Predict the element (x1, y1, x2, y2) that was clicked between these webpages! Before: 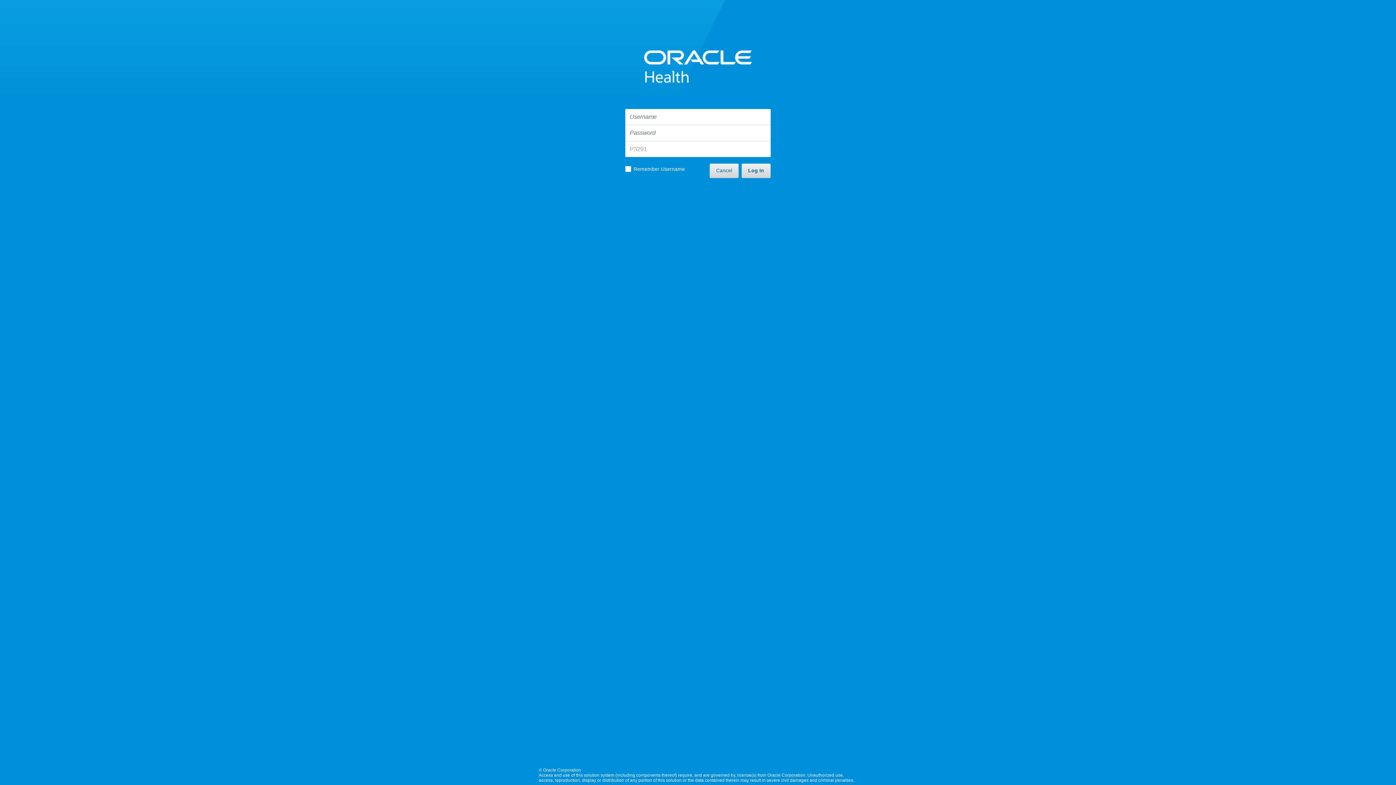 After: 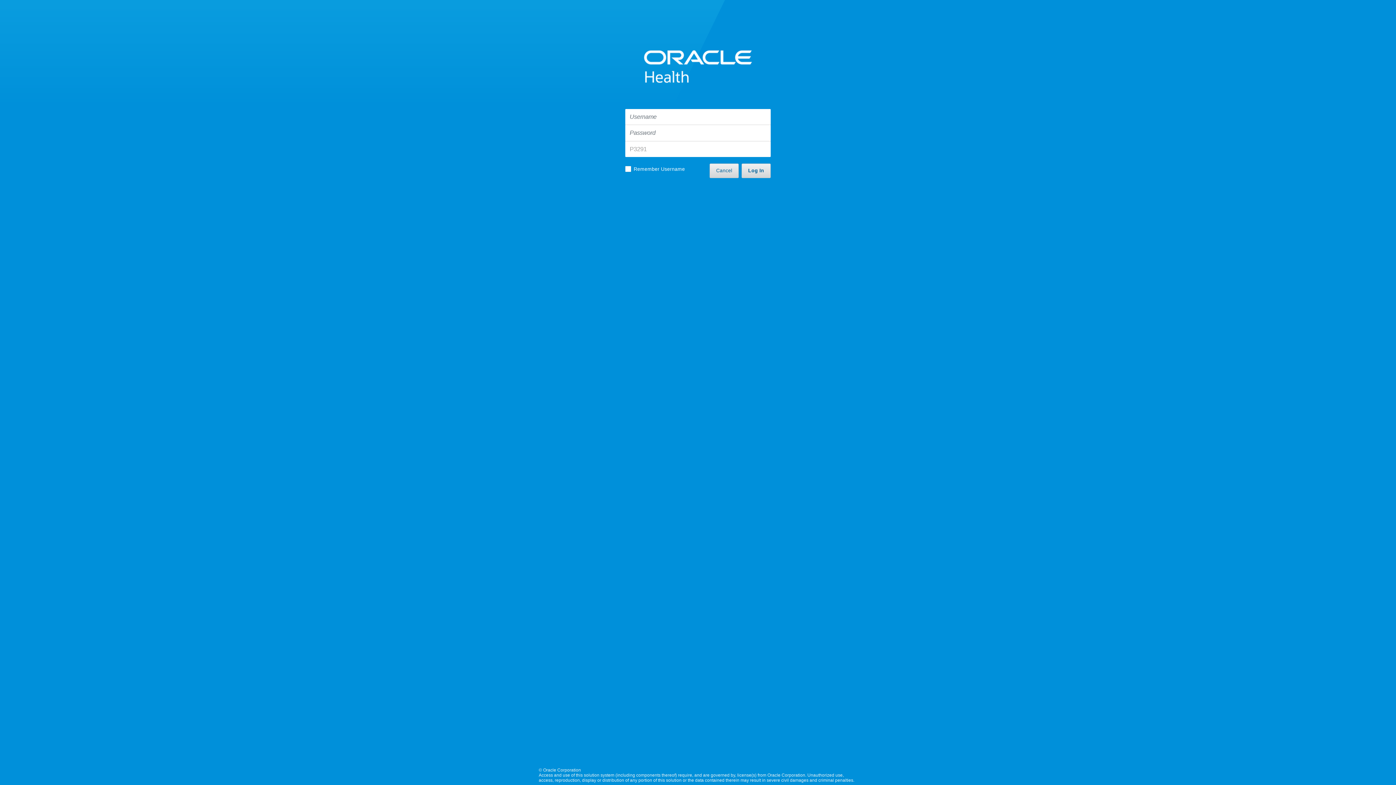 Action: bbox: (525, 768, 870, 773) label: © Oracle Corporation